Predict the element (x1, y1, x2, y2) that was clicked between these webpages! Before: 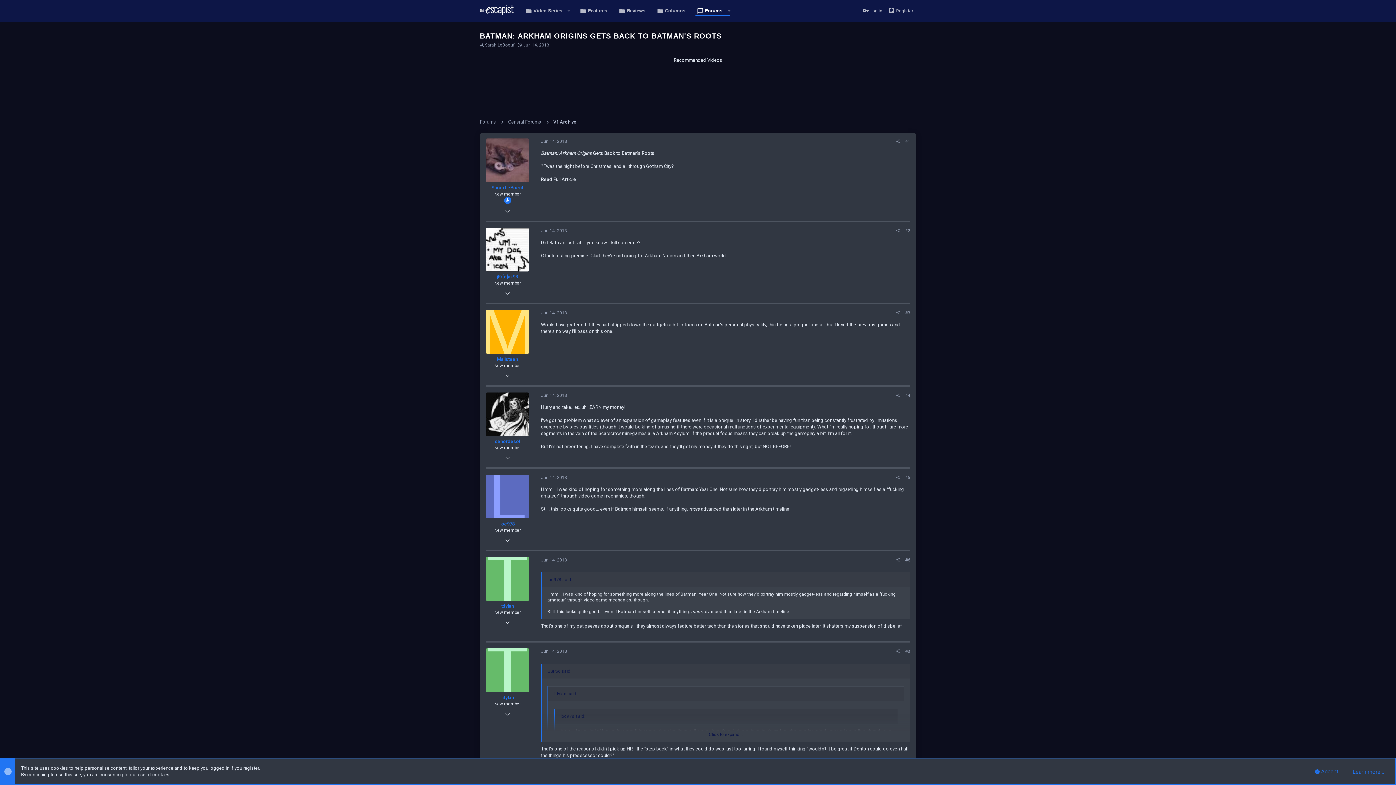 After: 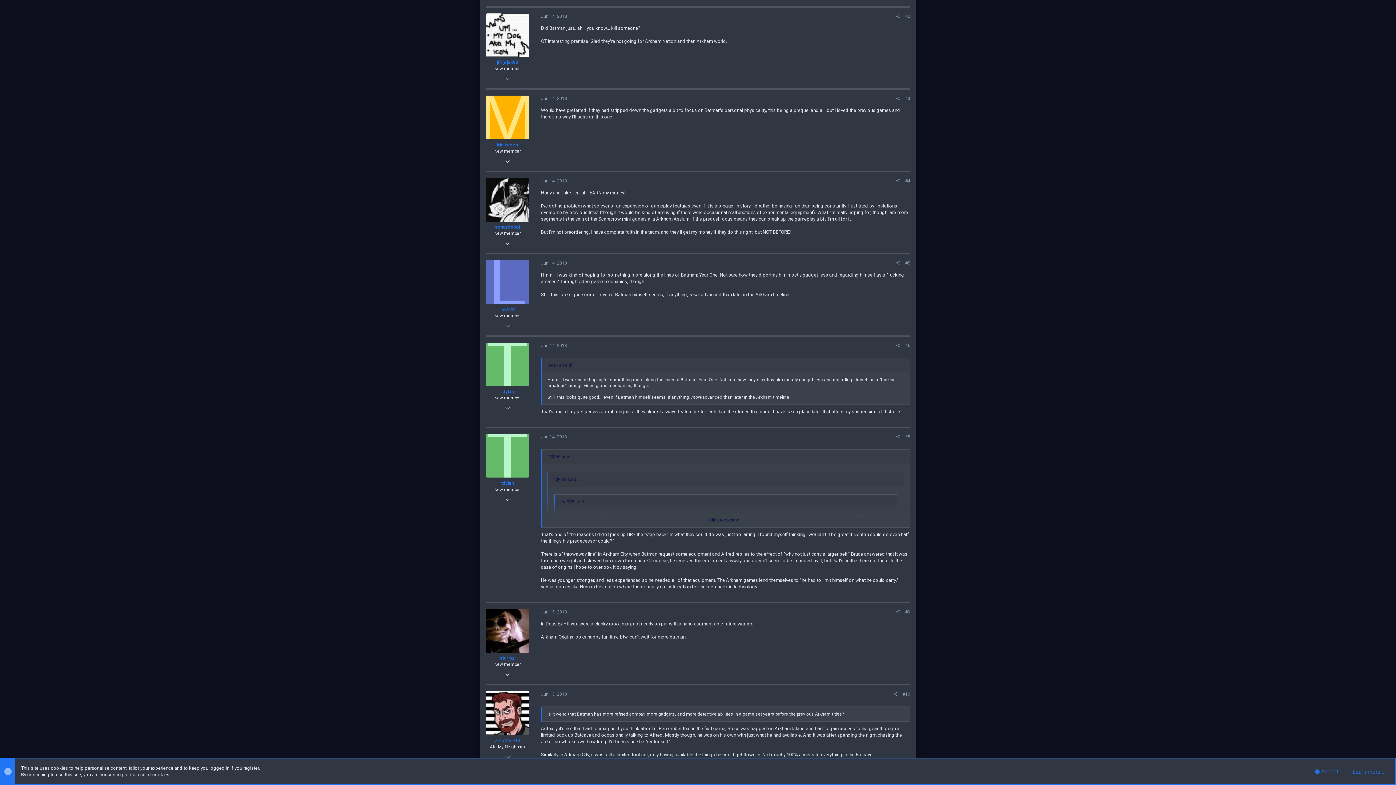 Action: bbox: (902, 226, 913, 234) label: #2